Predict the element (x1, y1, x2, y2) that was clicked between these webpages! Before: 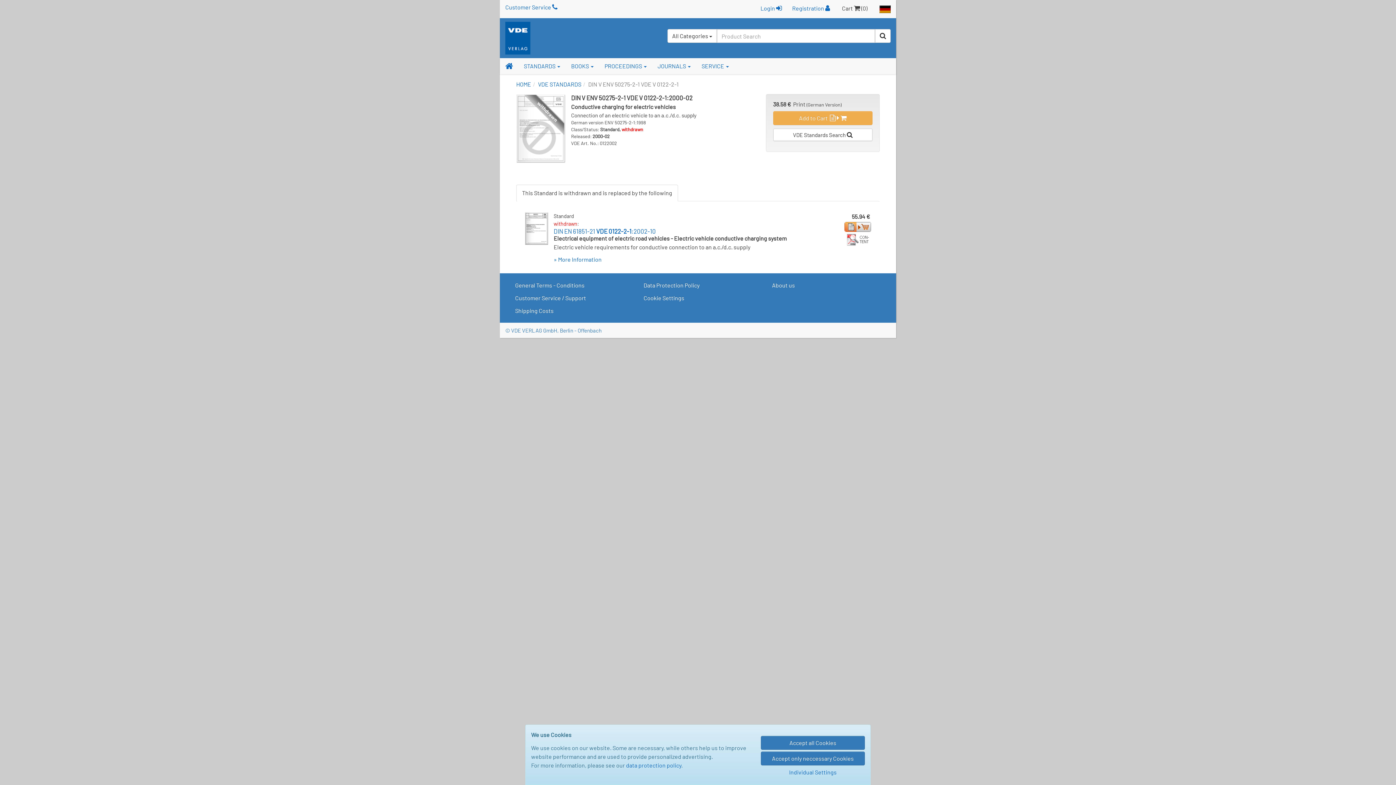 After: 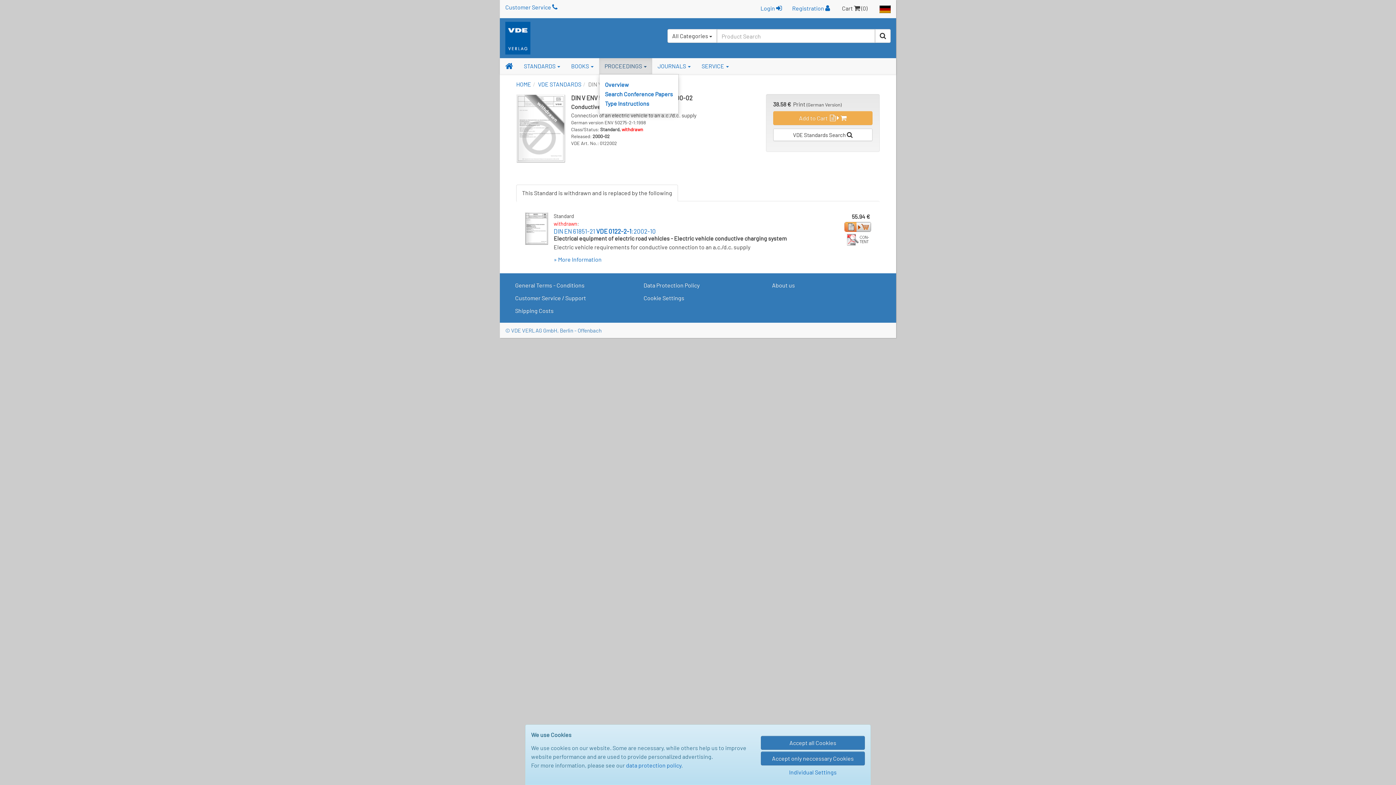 Action: bbox: (599, 58, 652, 74) label: PROCEEDINGS 